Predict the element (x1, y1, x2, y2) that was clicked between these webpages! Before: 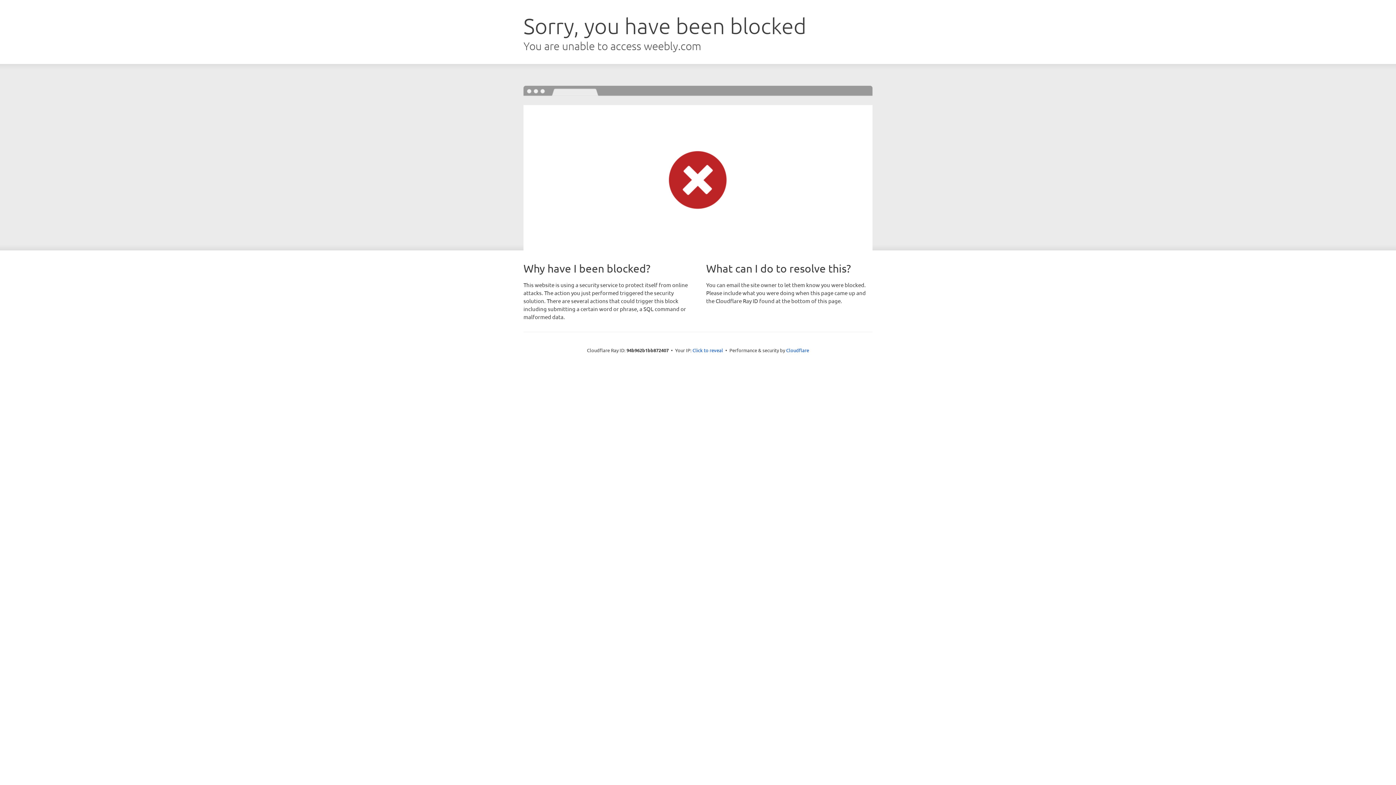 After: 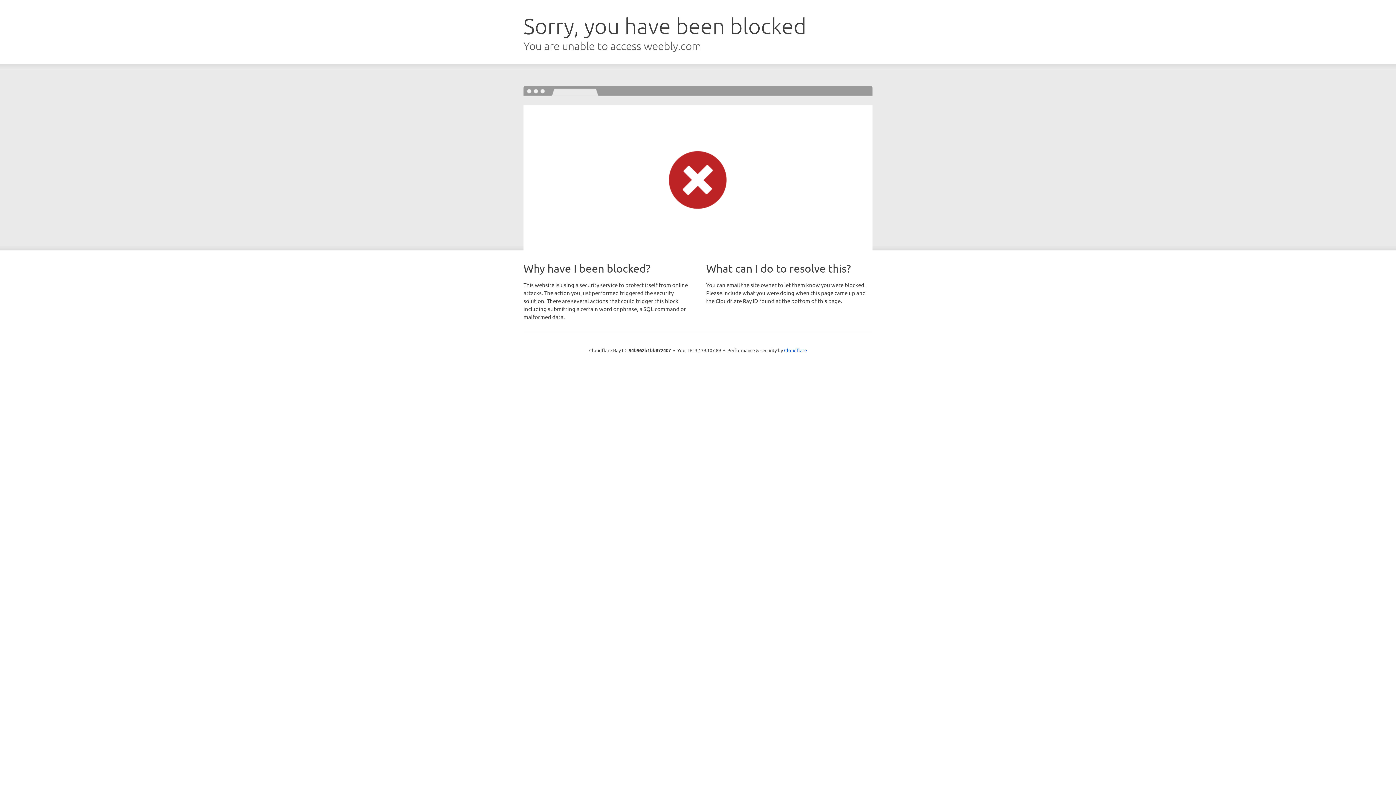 Action: bbox: (692, 346, 723, 353) label: Click to reveal